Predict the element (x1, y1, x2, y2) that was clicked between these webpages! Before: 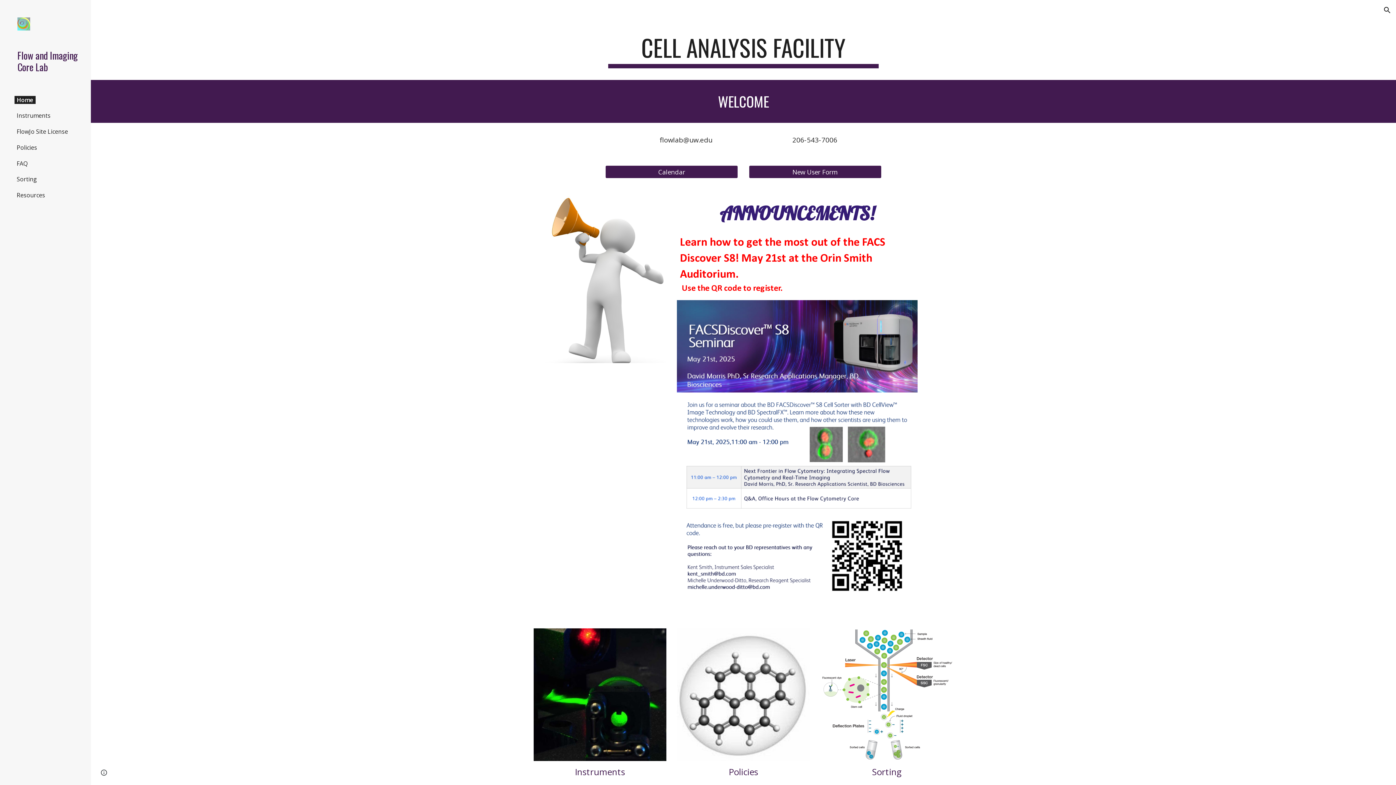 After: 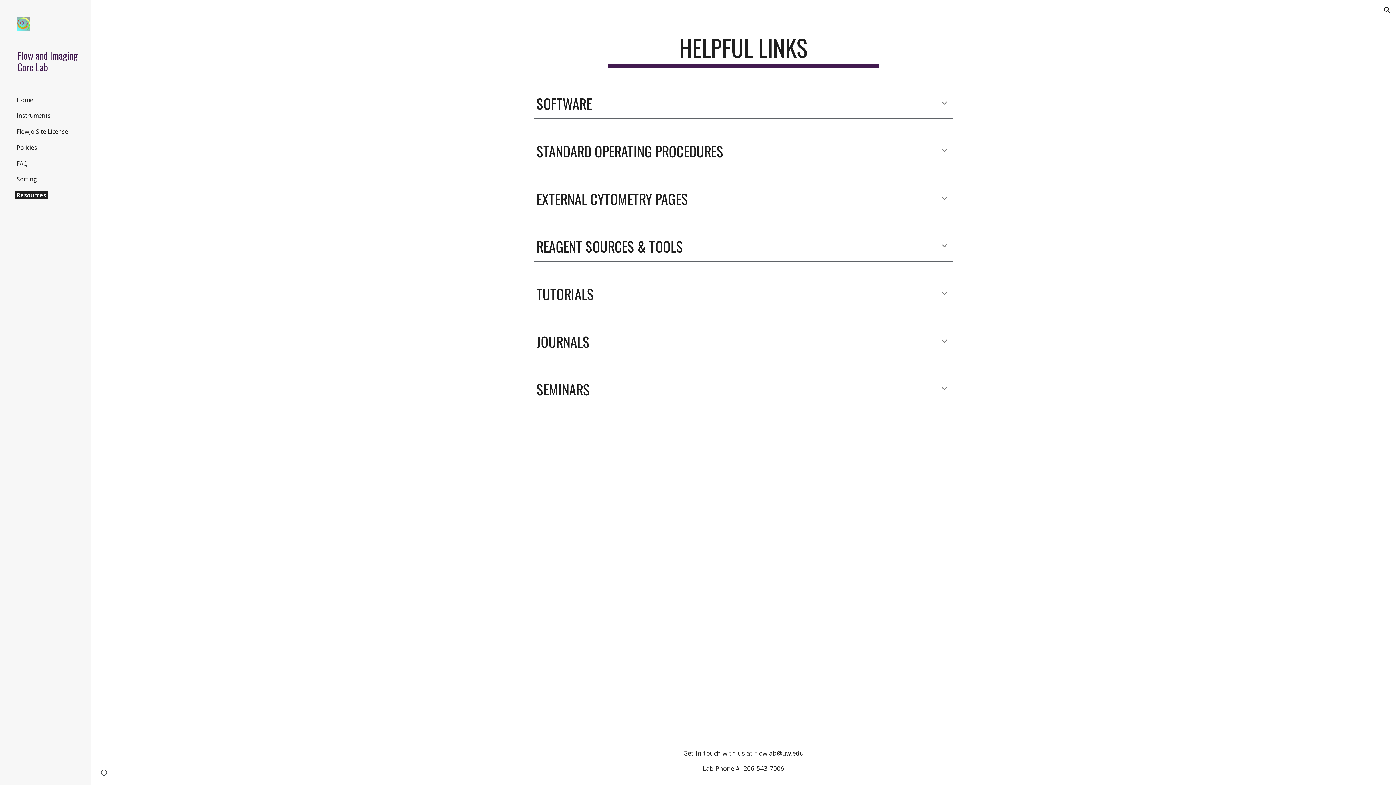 Action: bbox: (14, 191, 47, 199) label: Resources